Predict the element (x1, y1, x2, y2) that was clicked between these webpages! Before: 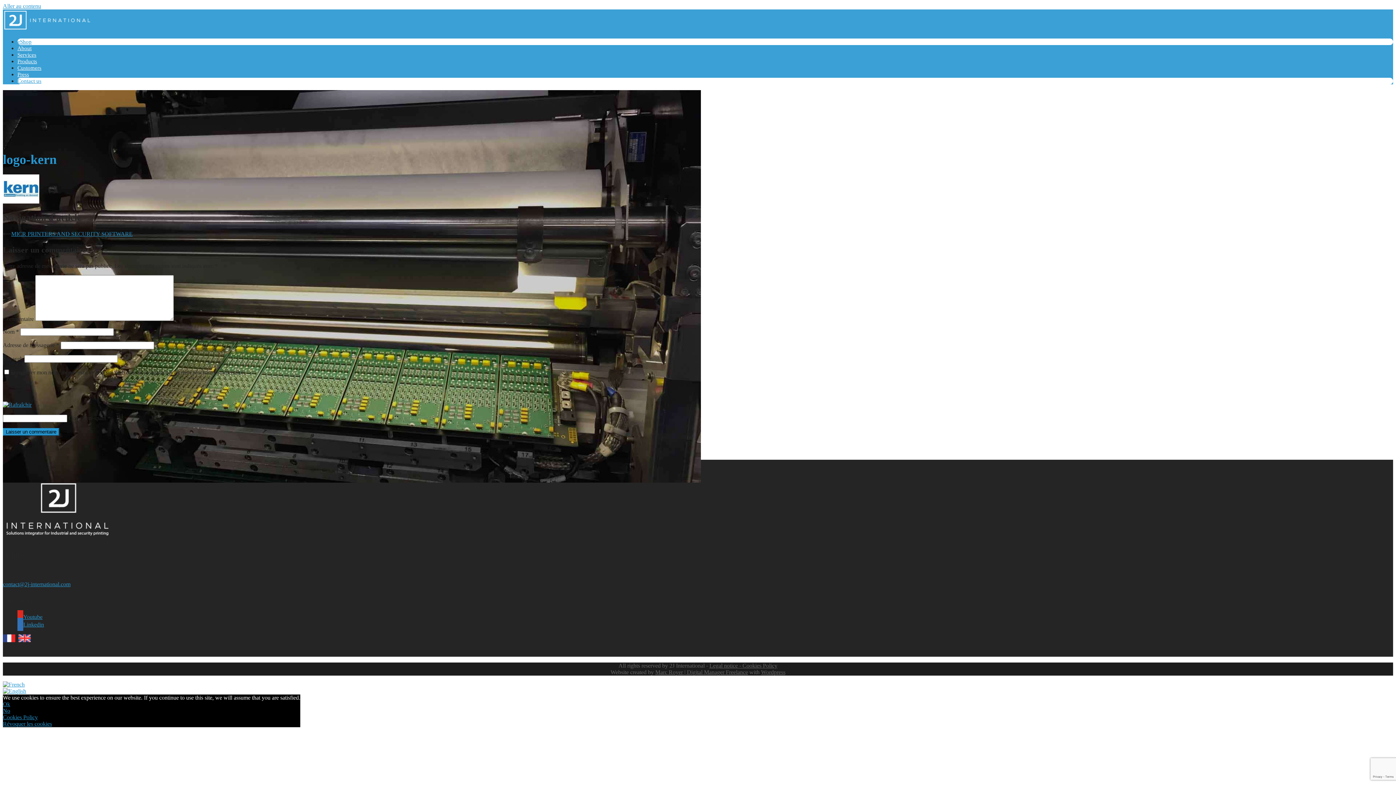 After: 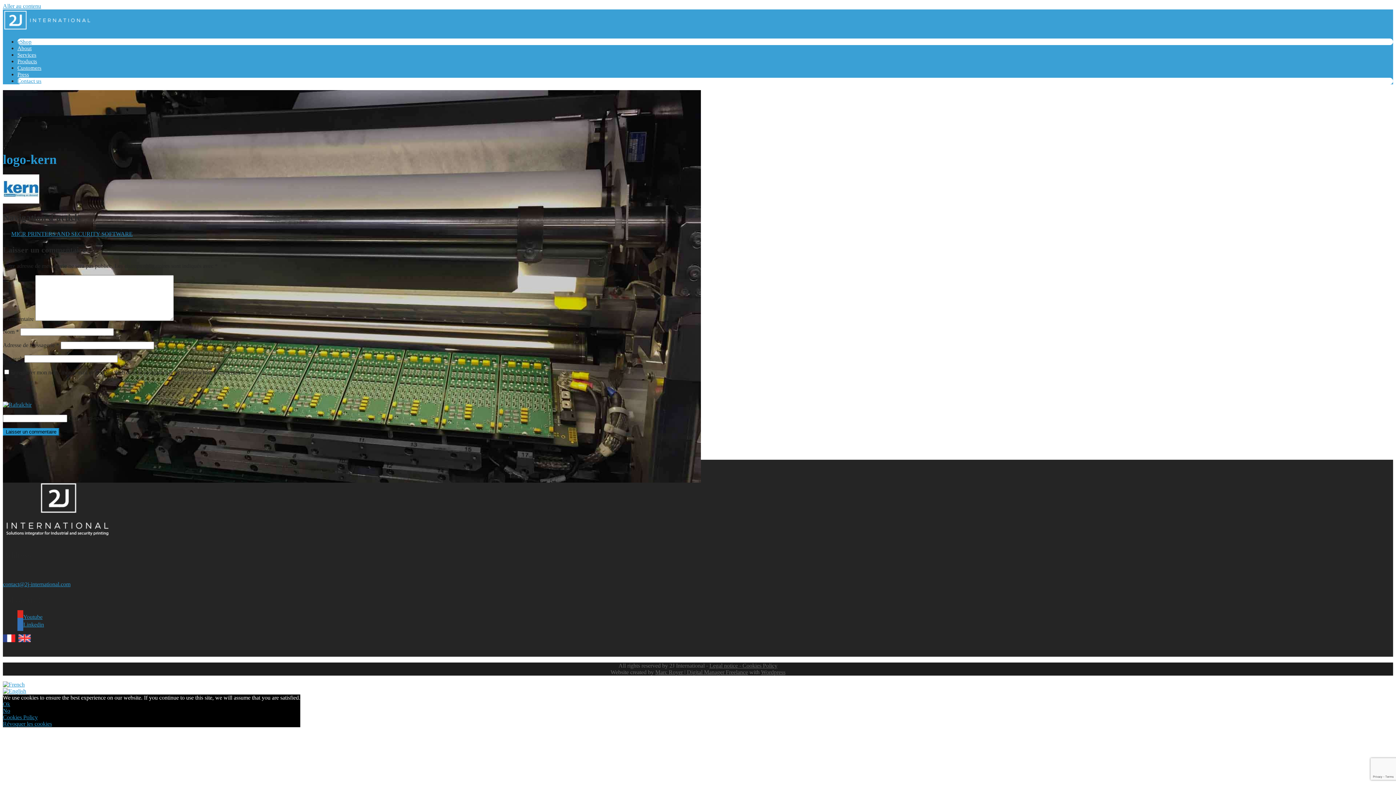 Action: label: Marc Royer | Digital Manager Freelance bbox: (655, 669, 748, 675)